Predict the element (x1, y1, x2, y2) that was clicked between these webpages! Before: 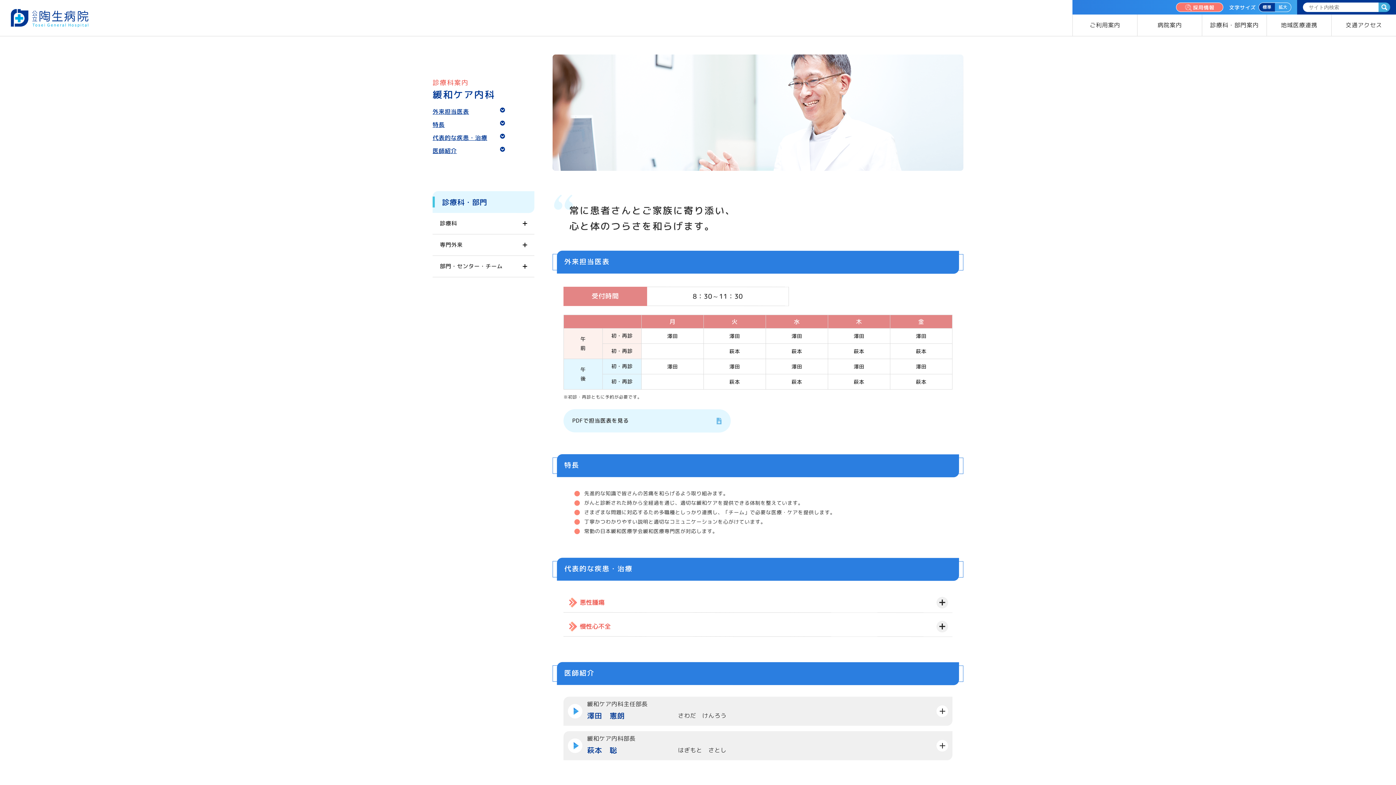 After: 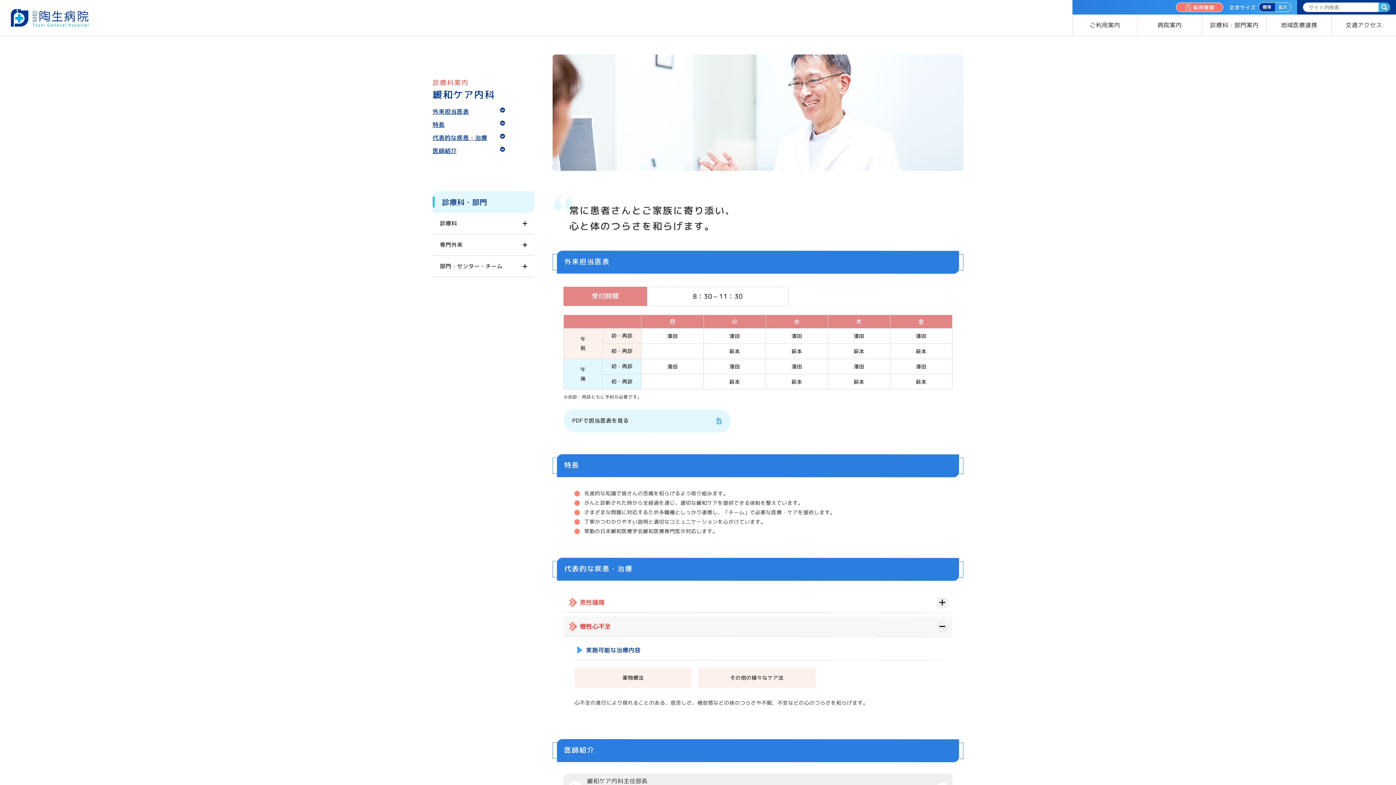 Action: label: 慢性心不全 bbox: (563, 616, 952, 637)